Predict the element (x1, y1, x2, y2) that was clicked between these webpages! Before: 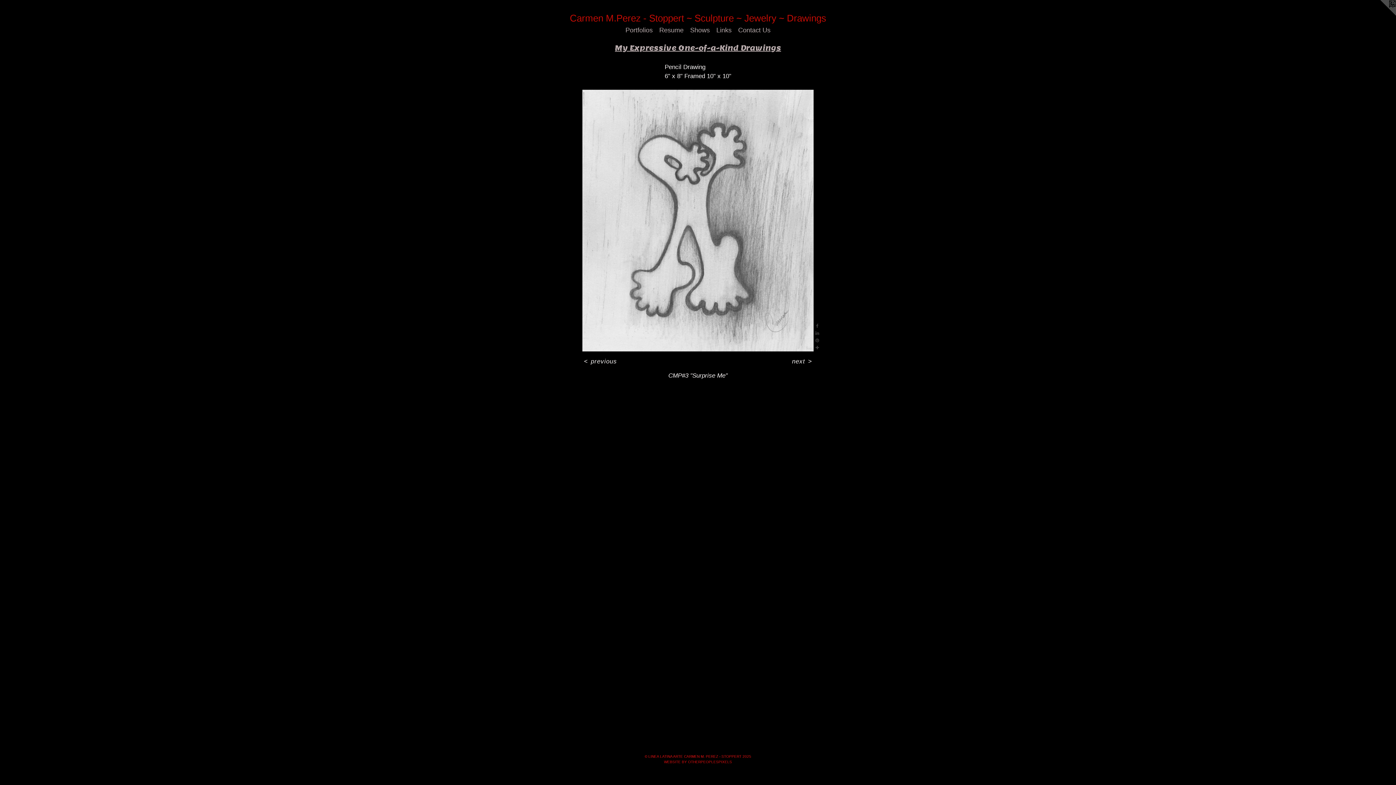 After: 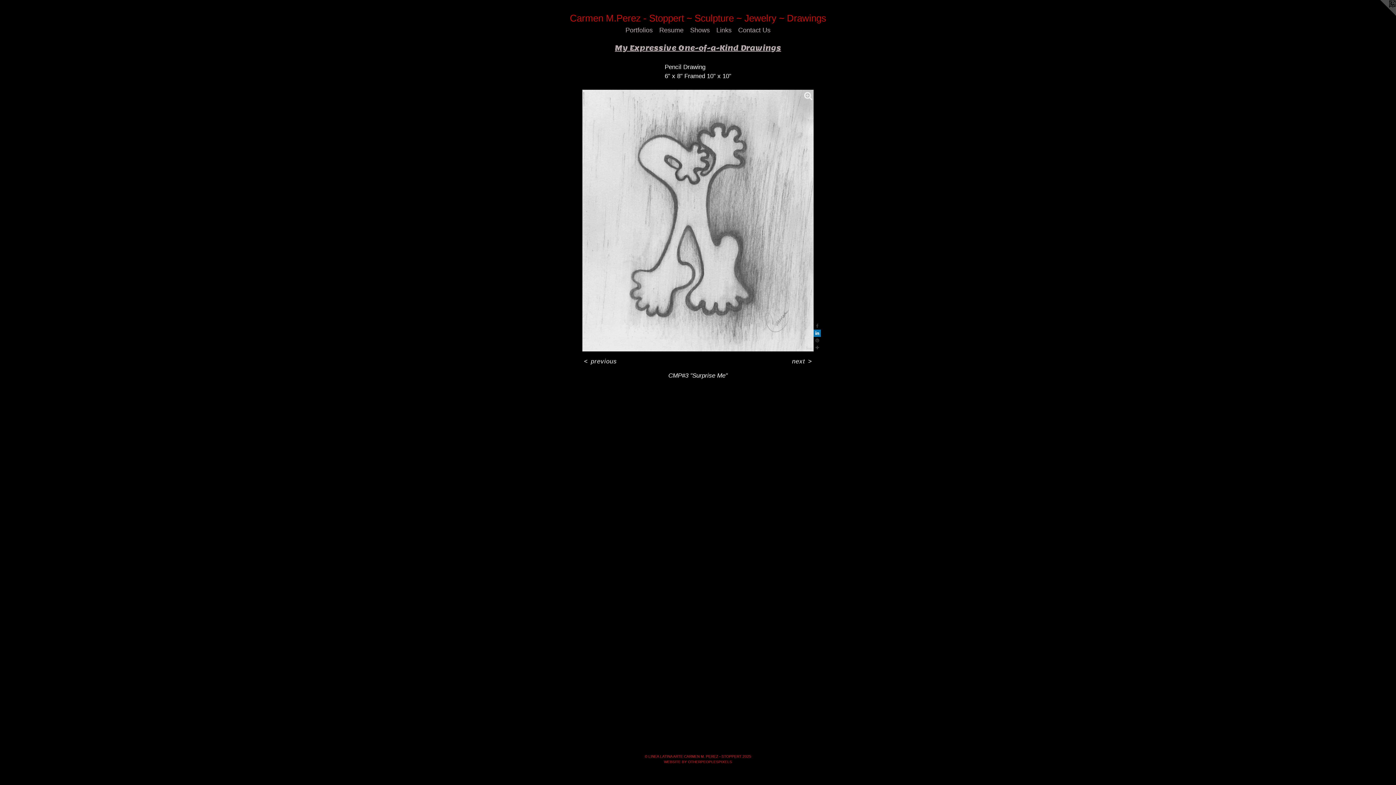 Action: bbox: (813, 329, 821, 337)